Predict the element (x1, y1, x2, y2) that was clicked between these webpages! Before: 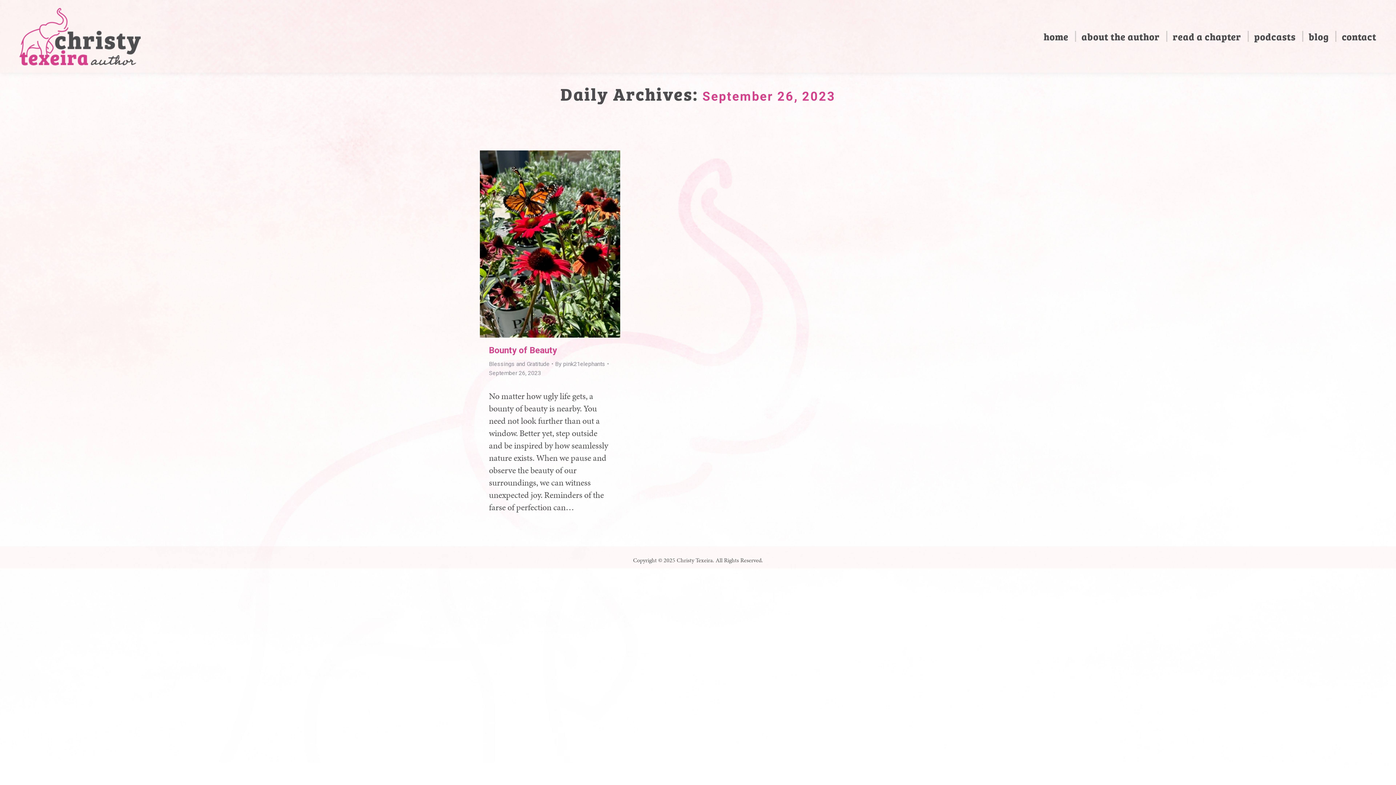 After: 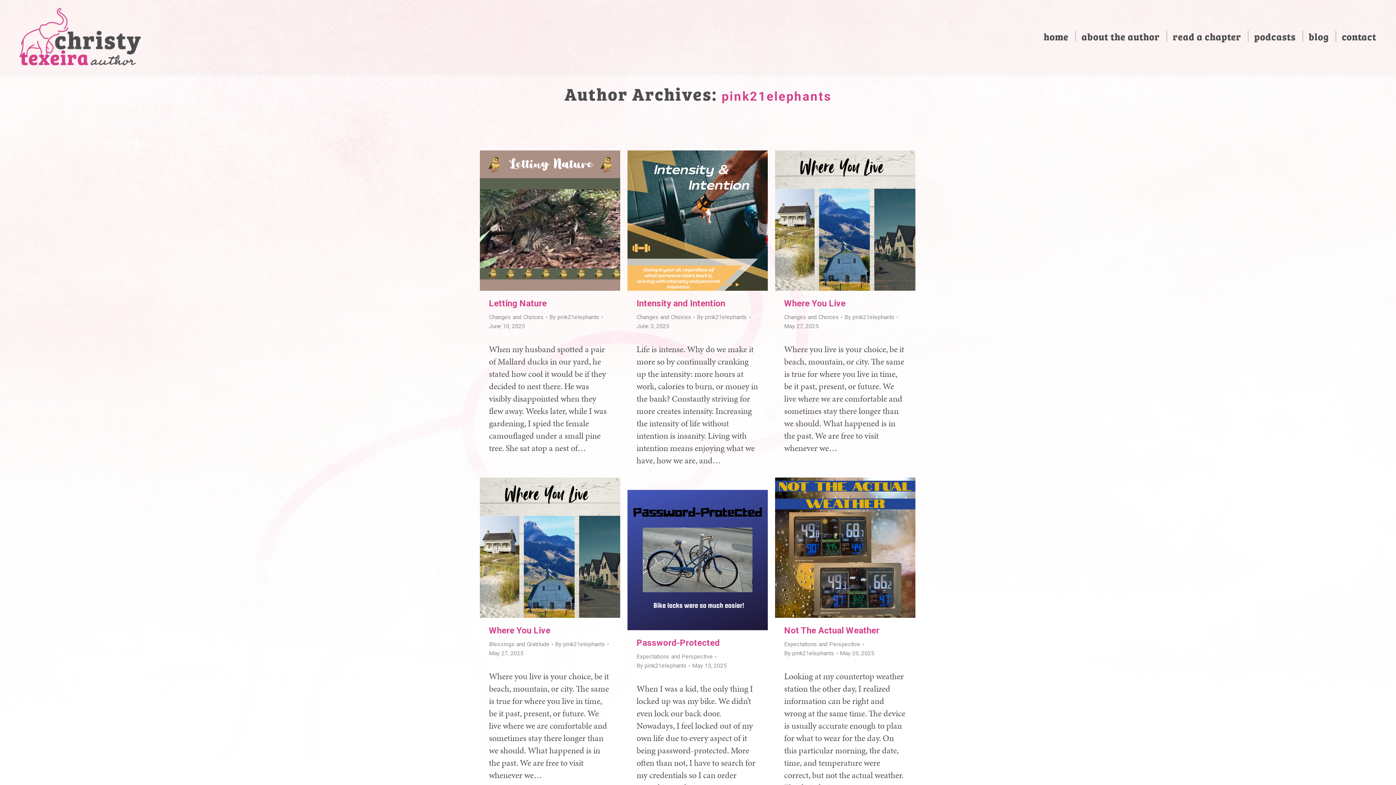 Action: label: By pink21elephants bbox: (555, 359, 608, 368)